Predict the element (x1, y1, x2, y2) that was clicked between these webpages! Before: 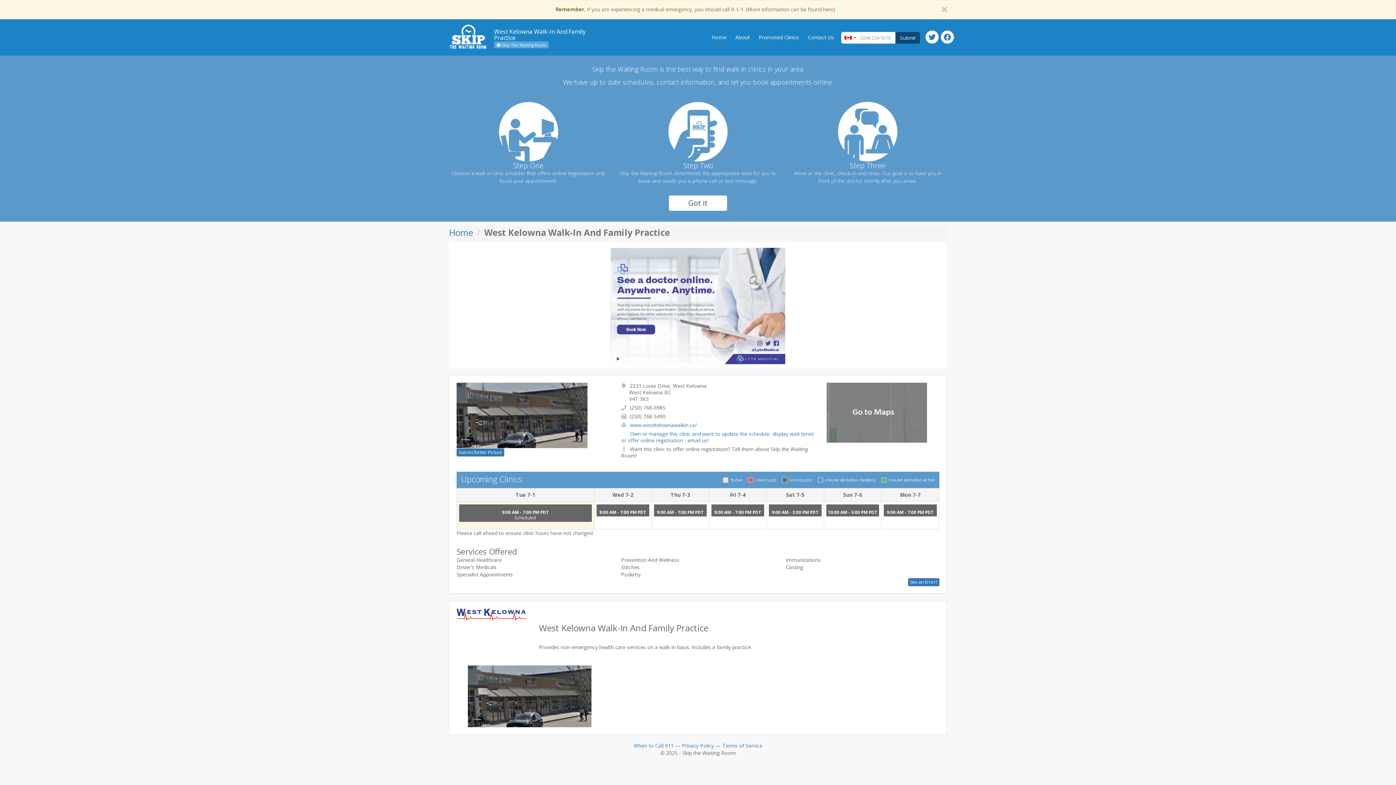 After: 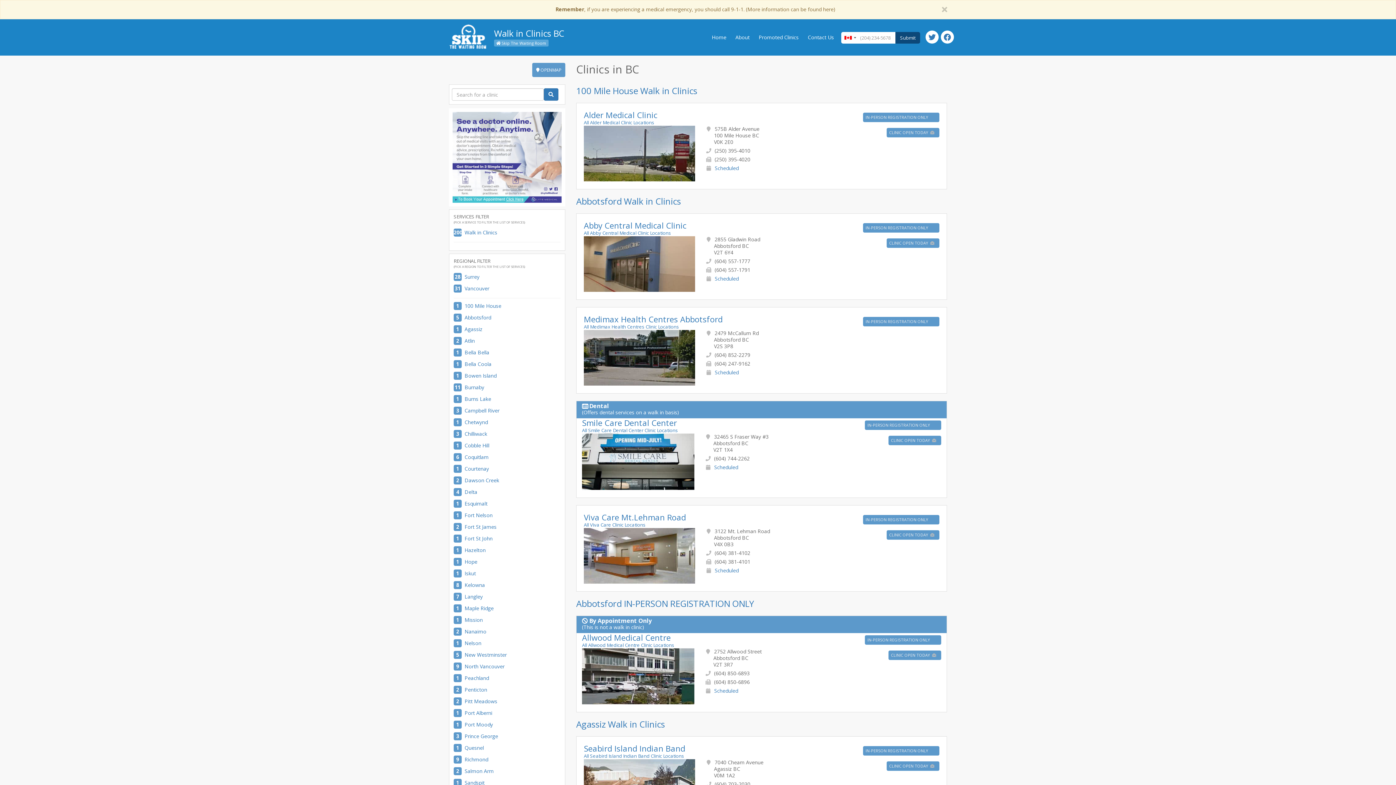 Action: bbox: (449, 22, 486, 52)